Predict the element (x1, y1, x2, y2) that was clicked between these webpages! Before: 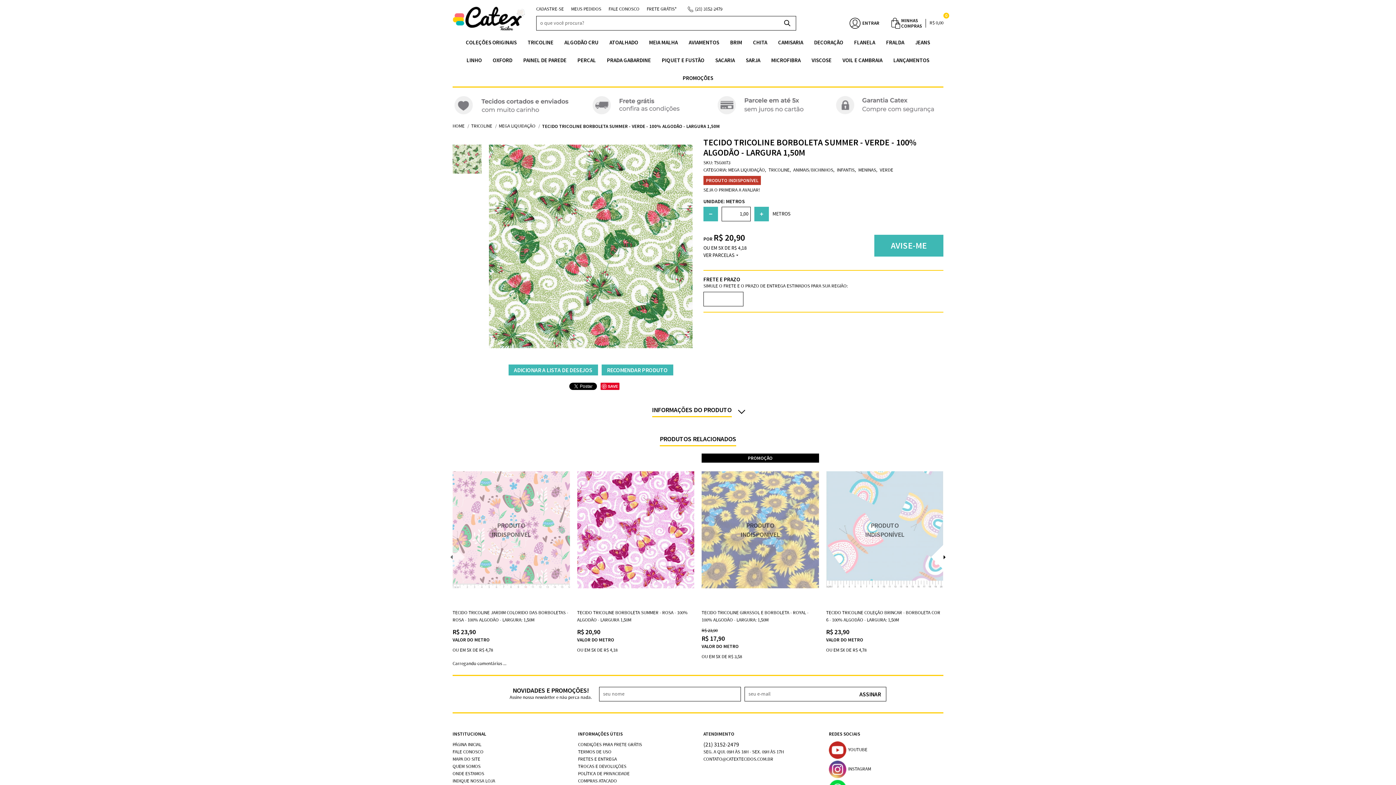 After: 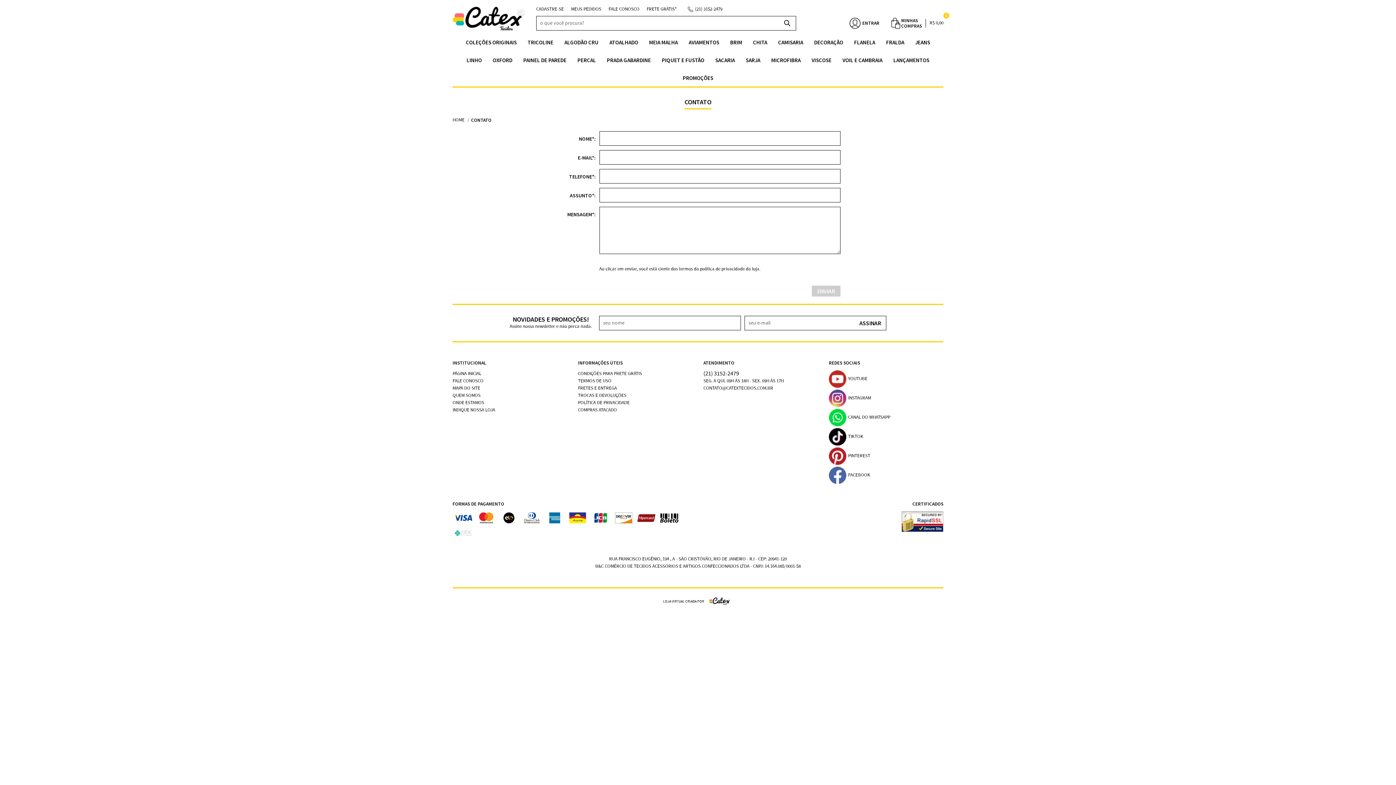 Action: label: FALE CONOSCO bbox: (452, 749, 483, 755)